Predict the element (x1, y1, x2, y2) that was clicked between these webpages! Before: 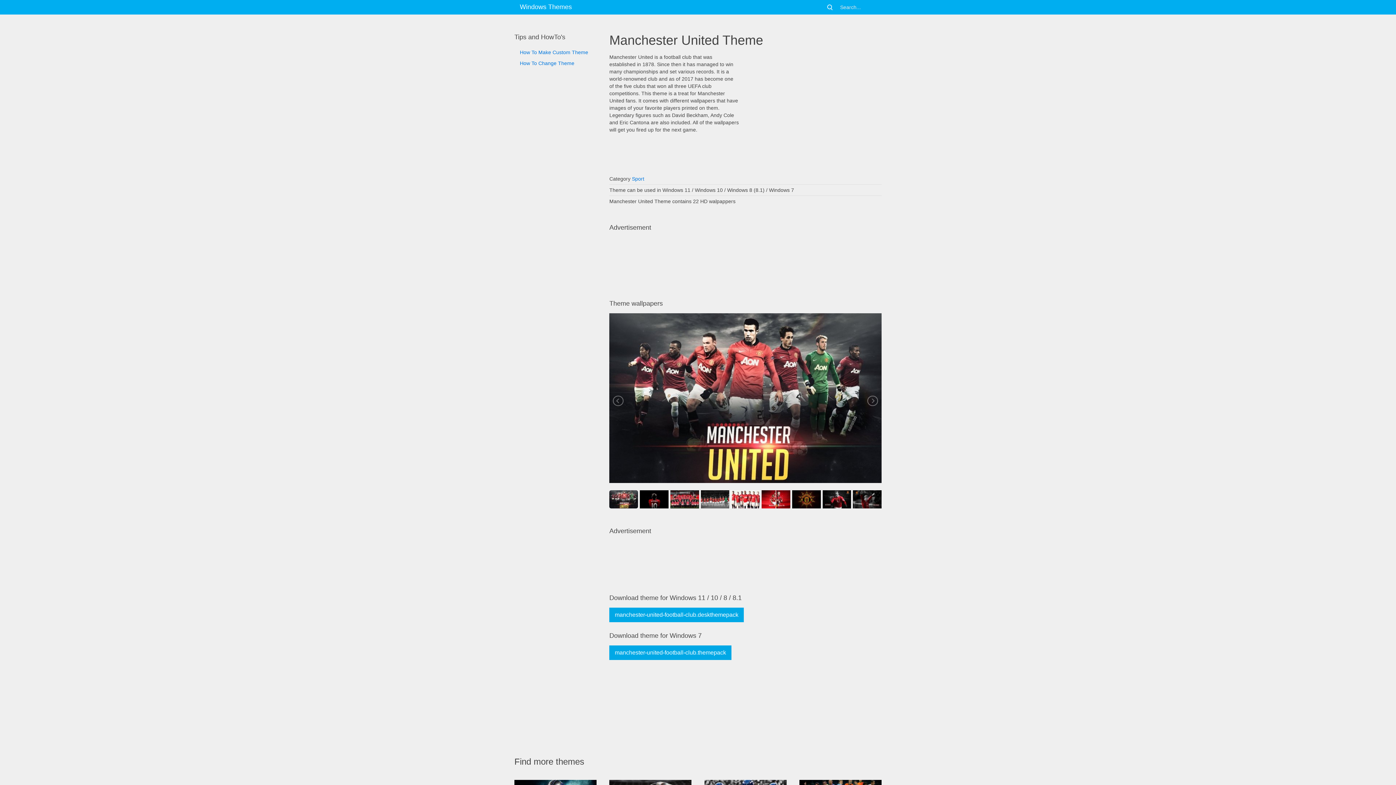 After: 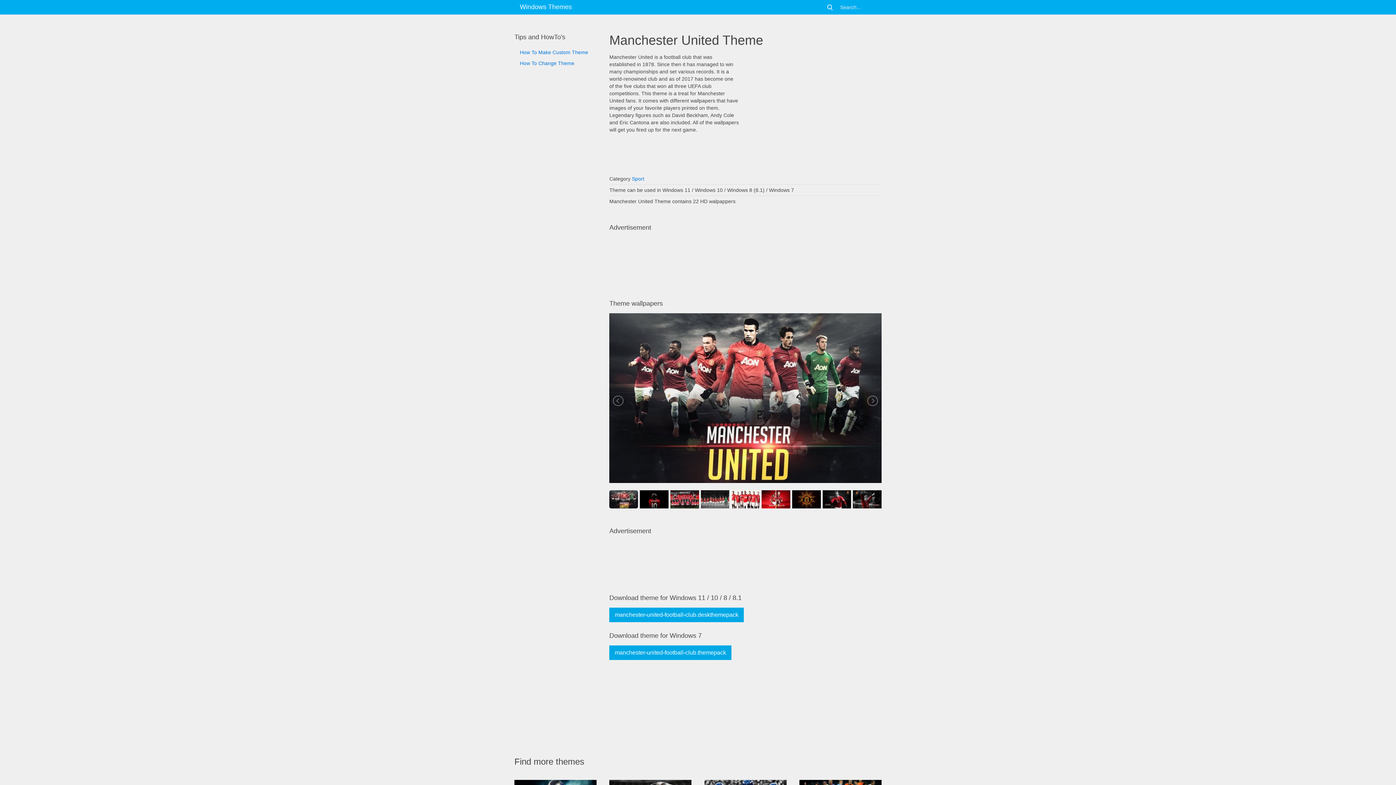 Action: bbox: (609, 490, 638, 508)